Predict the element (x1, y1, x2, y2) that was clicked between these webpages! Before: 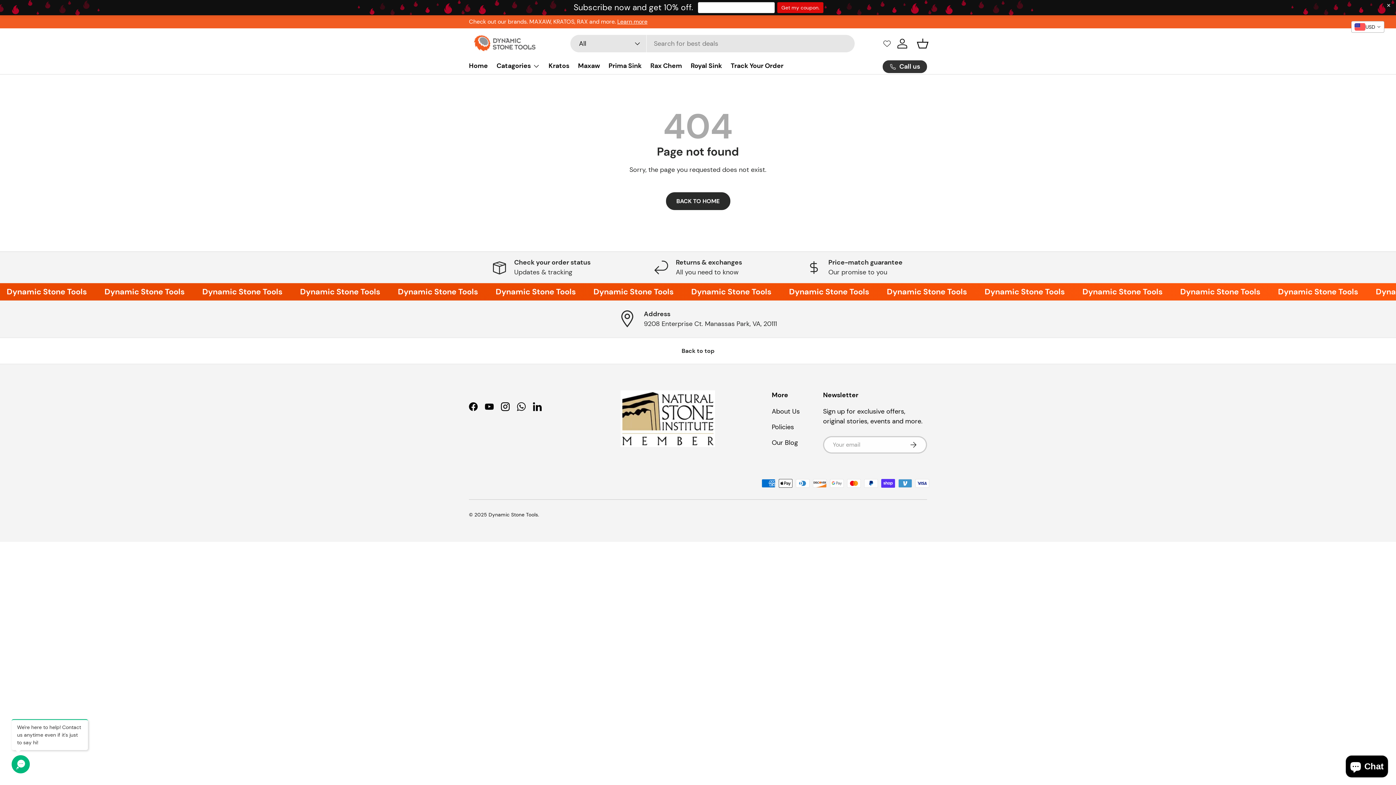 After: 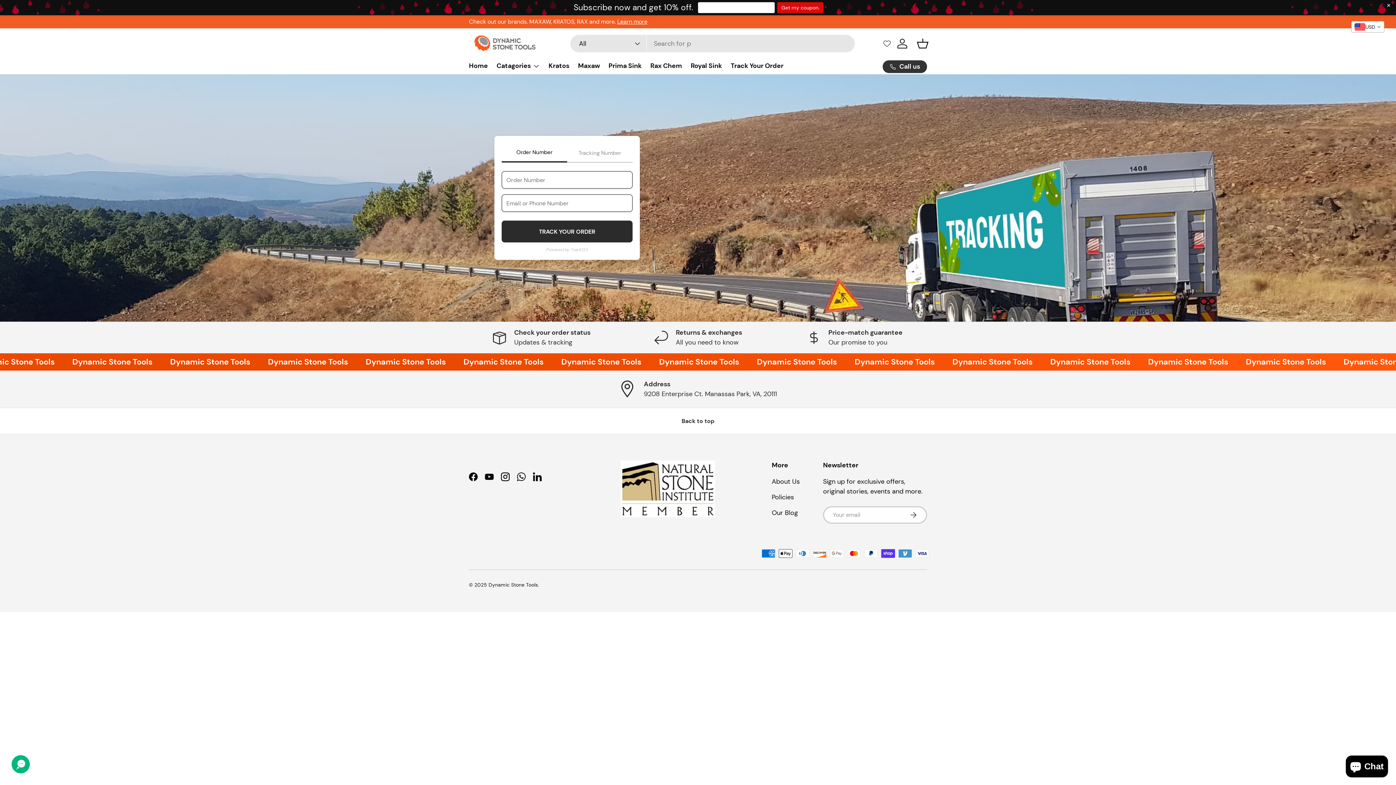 Action: bbox: (469, 257, 614, 277) label: Check your order status

Updates & tracking